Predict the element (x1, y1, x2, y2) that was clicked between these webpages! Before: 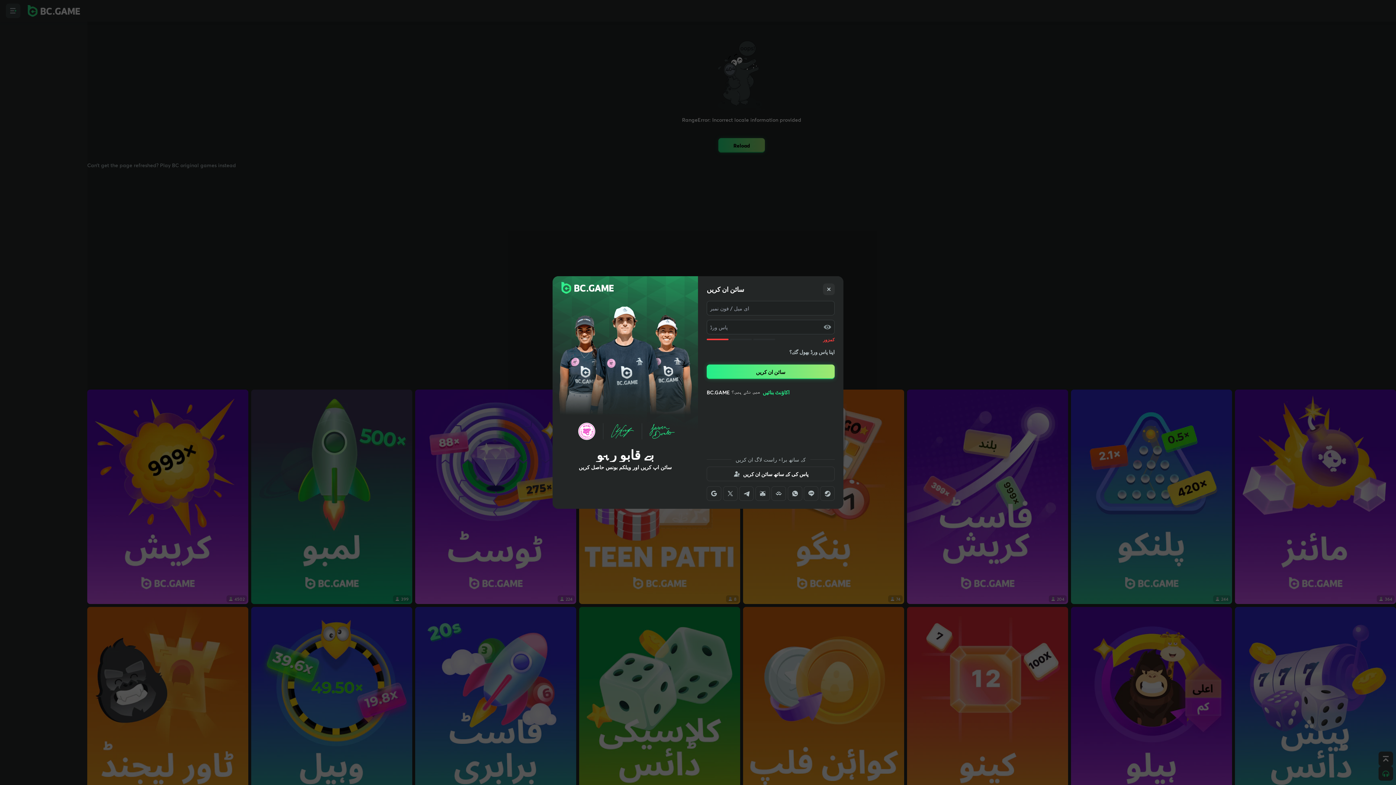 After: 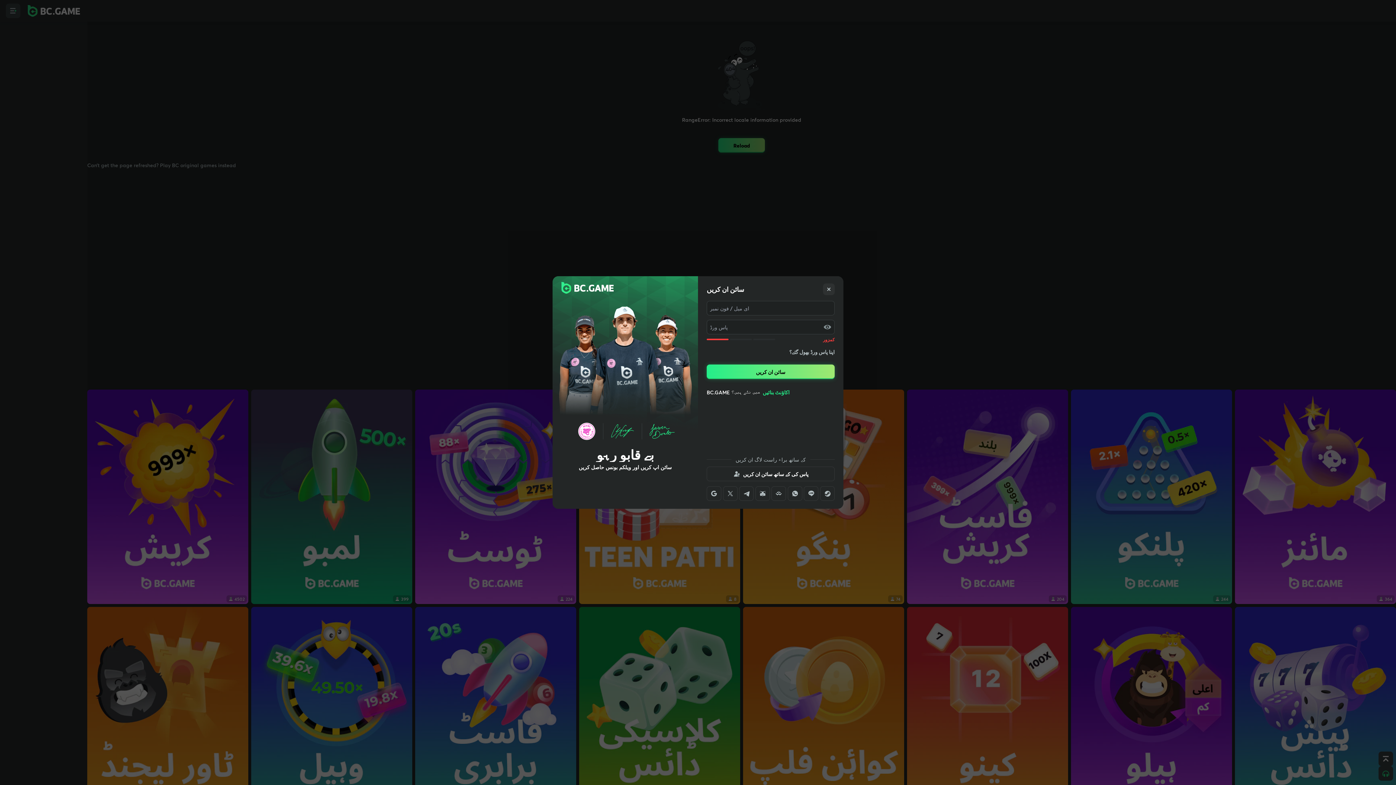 Action: bbox: (706, 486, 721, 501)